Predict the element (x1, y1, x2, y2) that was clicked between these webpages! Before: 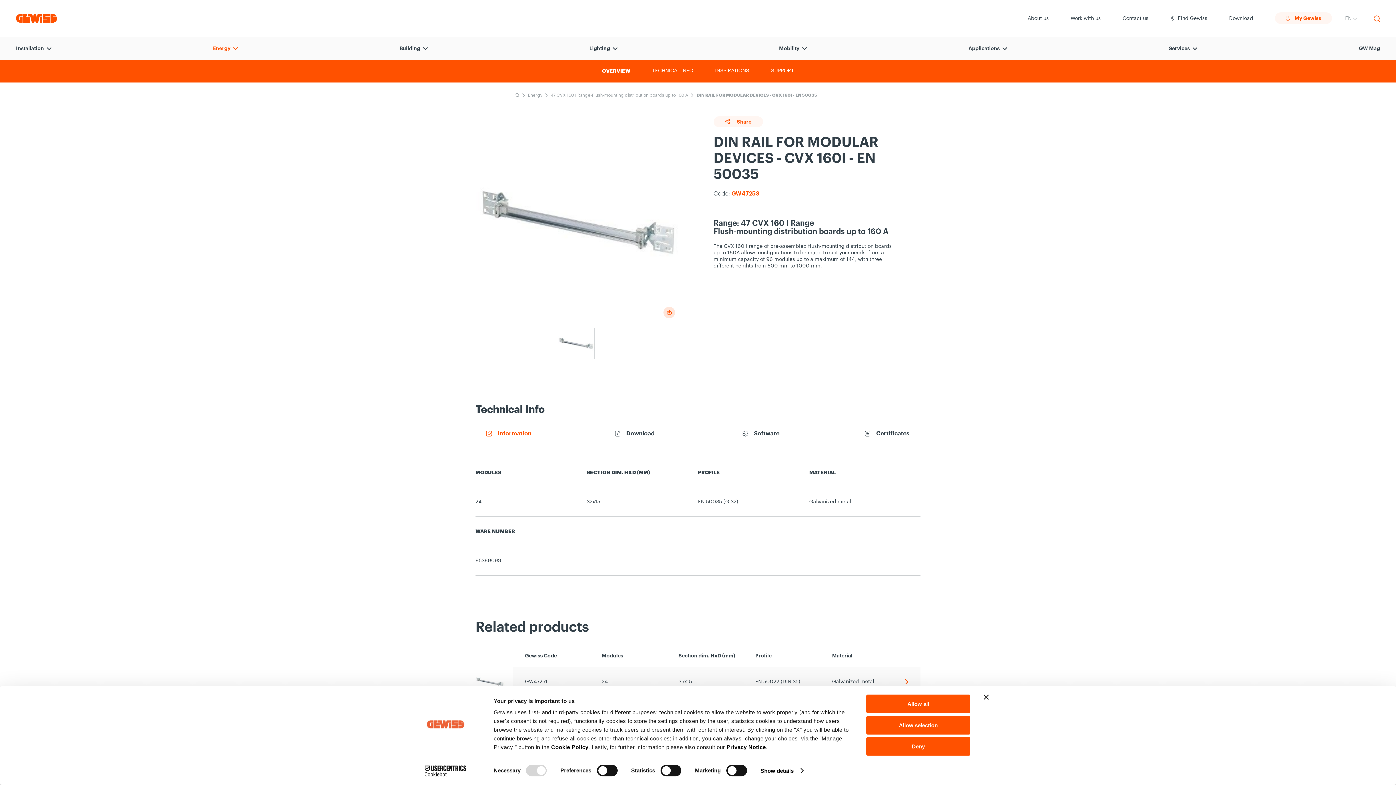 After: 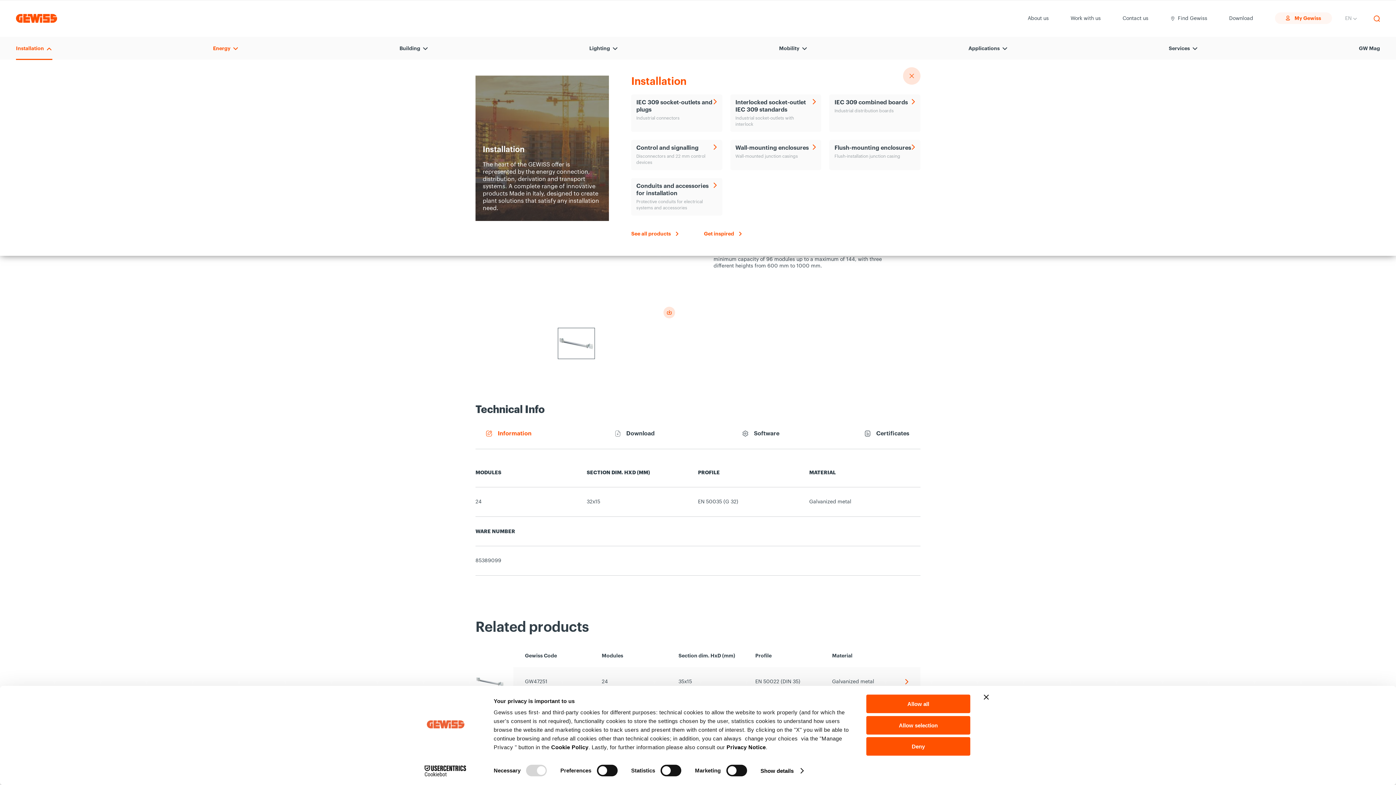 Action: bbox: (16, 43, 52, 52) label: Installation